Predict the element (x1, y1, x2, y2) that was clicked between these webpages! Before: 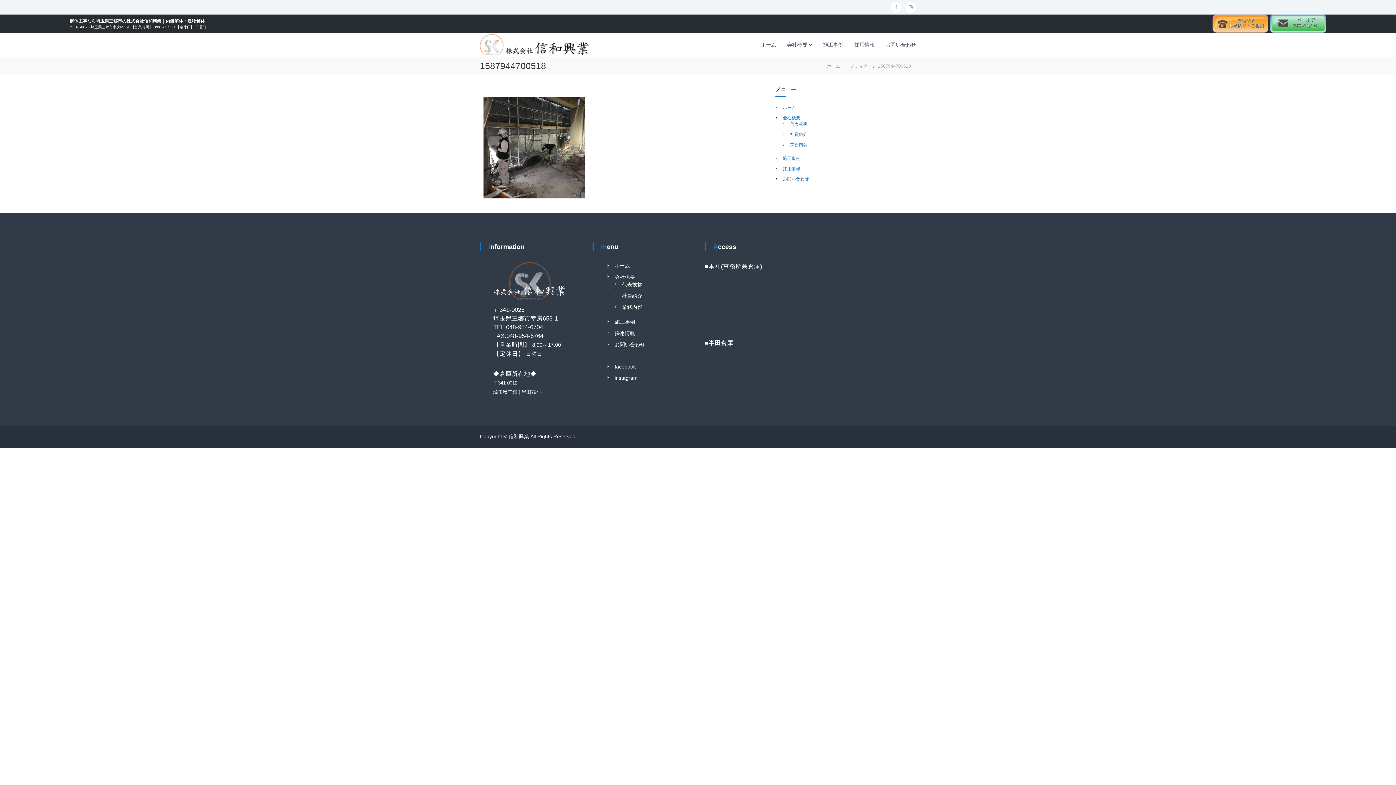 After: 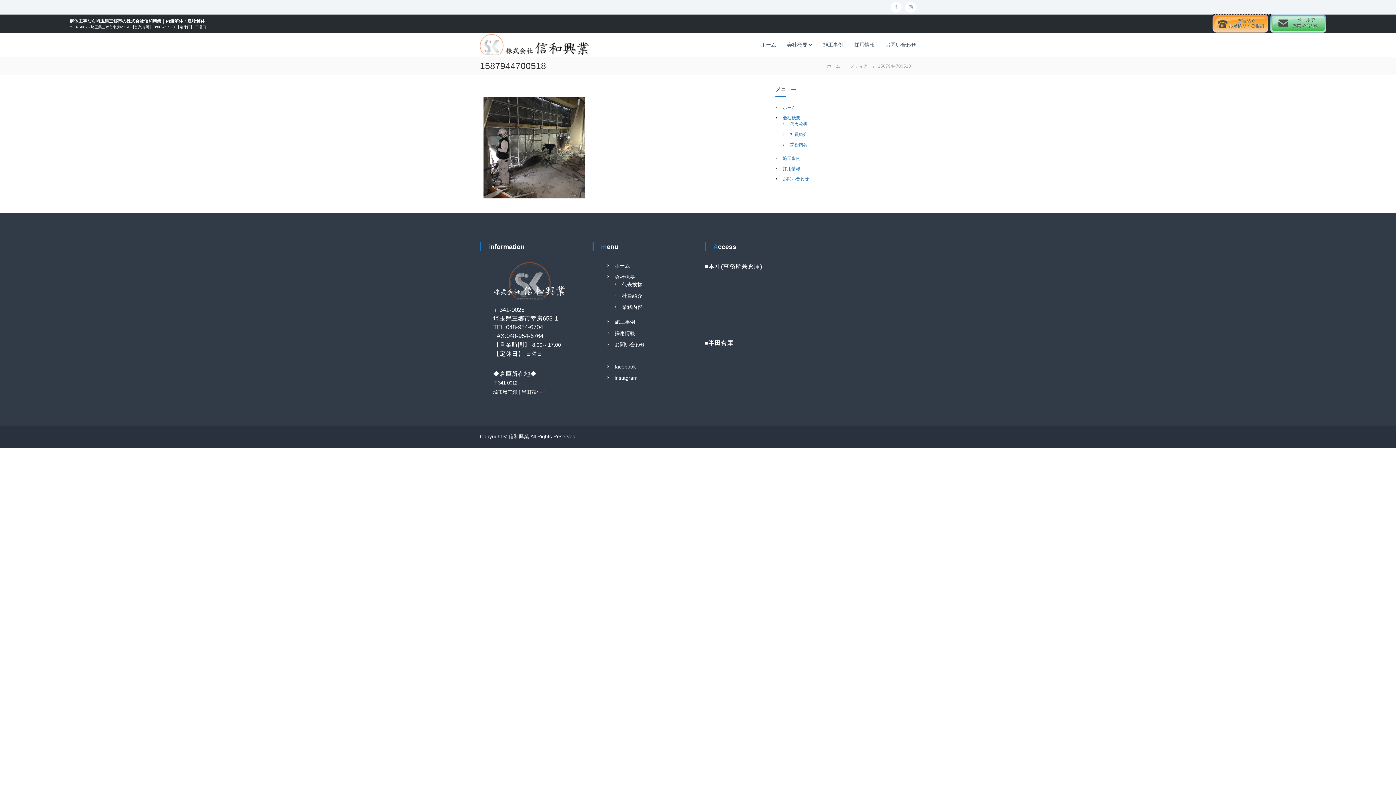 Action: bbox: (1212, 17, 1270, 28)